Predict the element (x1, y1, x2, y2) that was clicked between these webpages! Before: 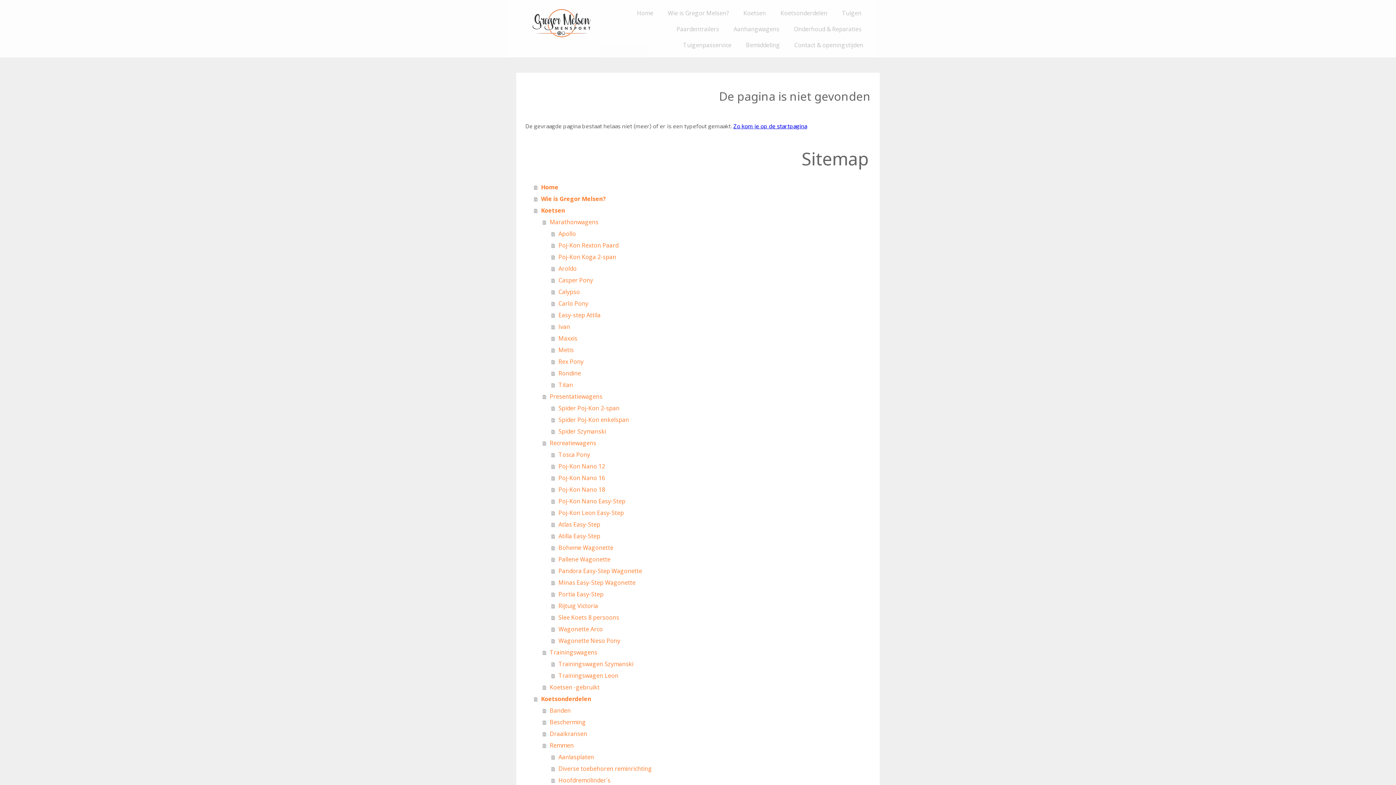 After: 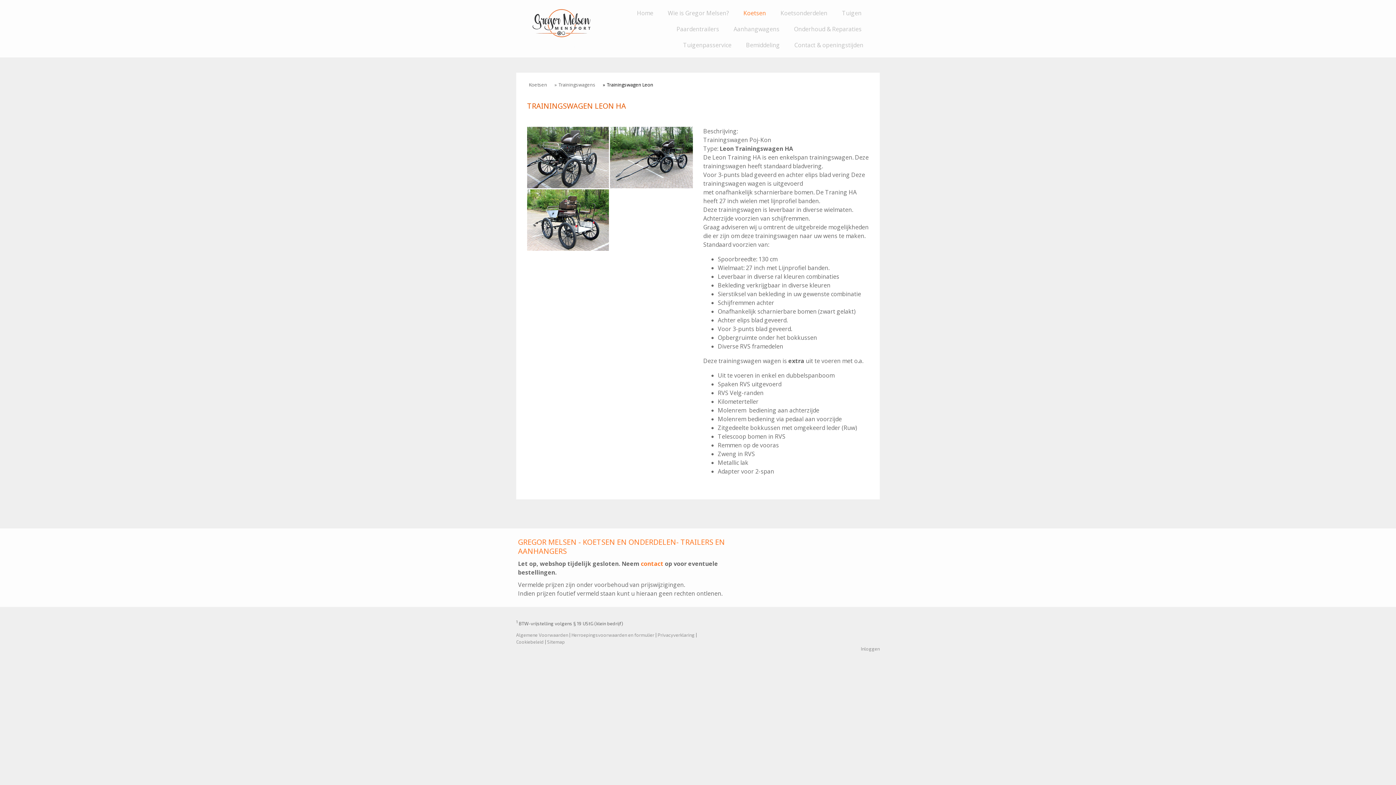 Action: label: Trainingswagen Leon bbox: (551, 670, 870, 681)